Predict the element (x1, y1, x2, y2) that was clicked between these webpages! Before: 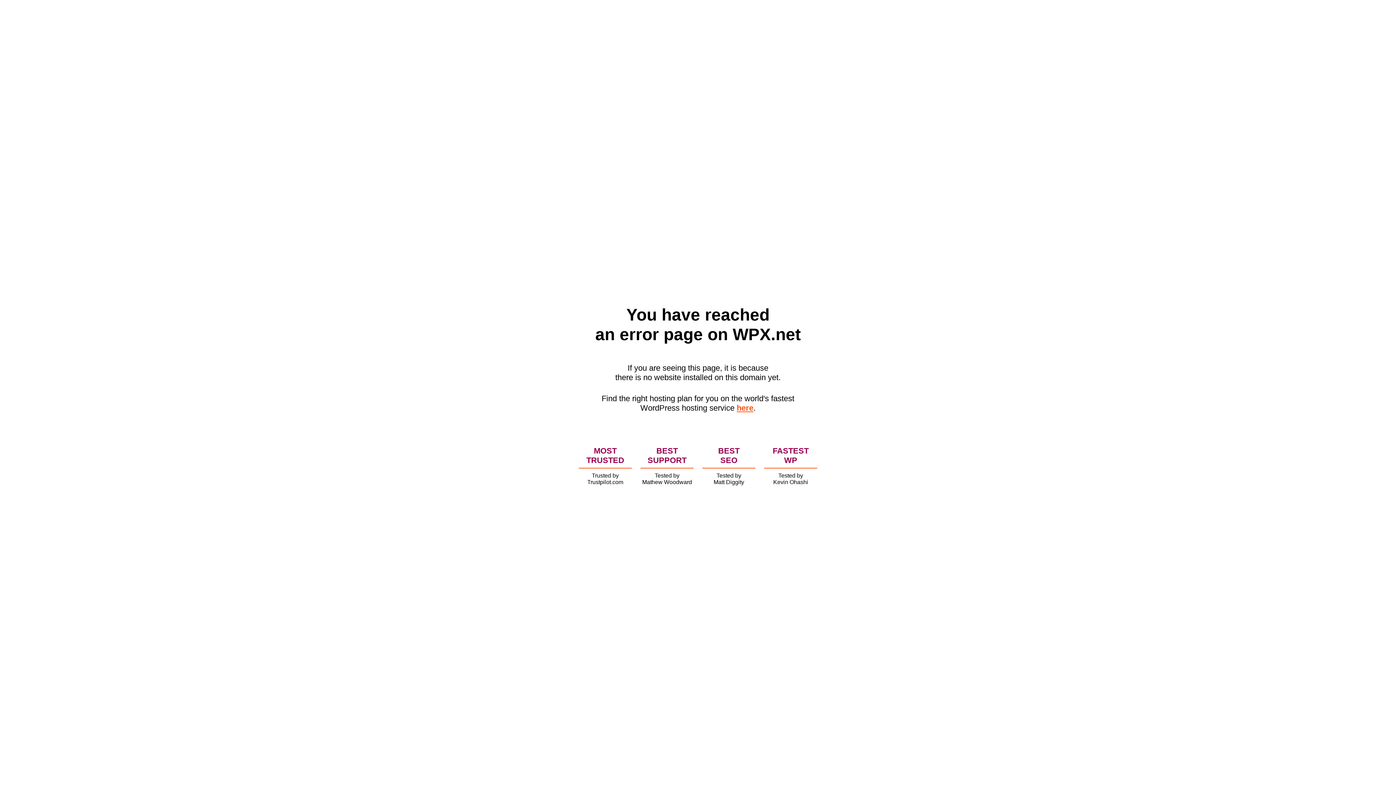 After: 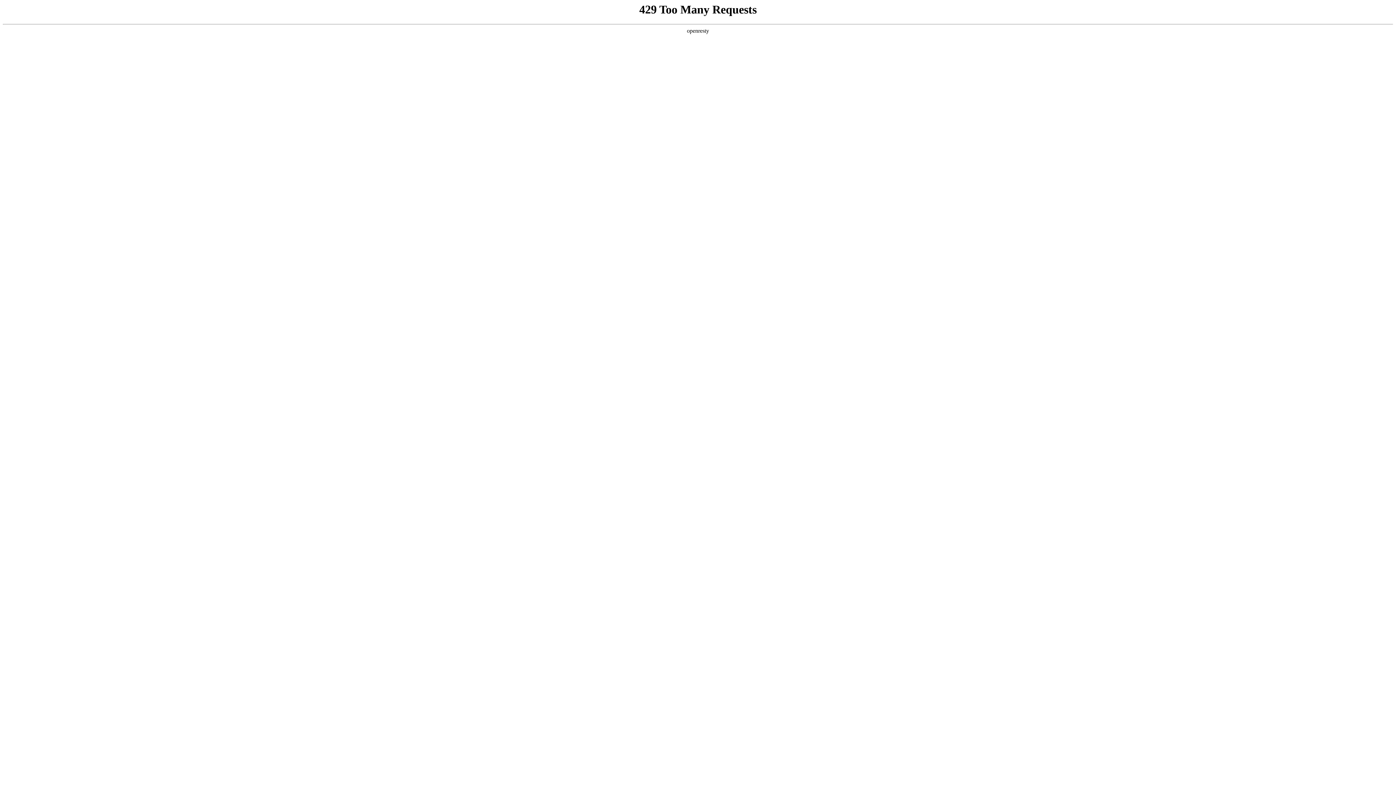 Action: label: here bbox: (736, 403, 753, 412)